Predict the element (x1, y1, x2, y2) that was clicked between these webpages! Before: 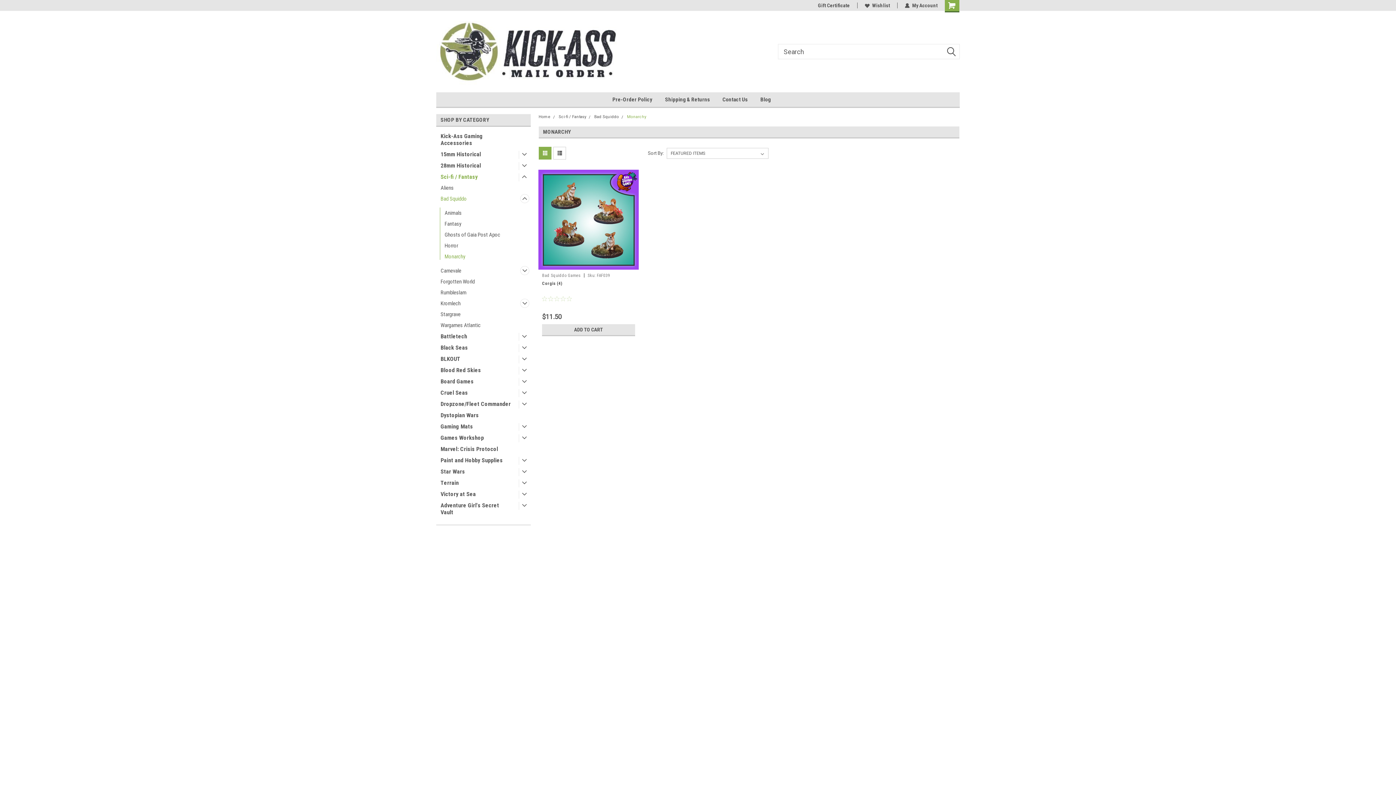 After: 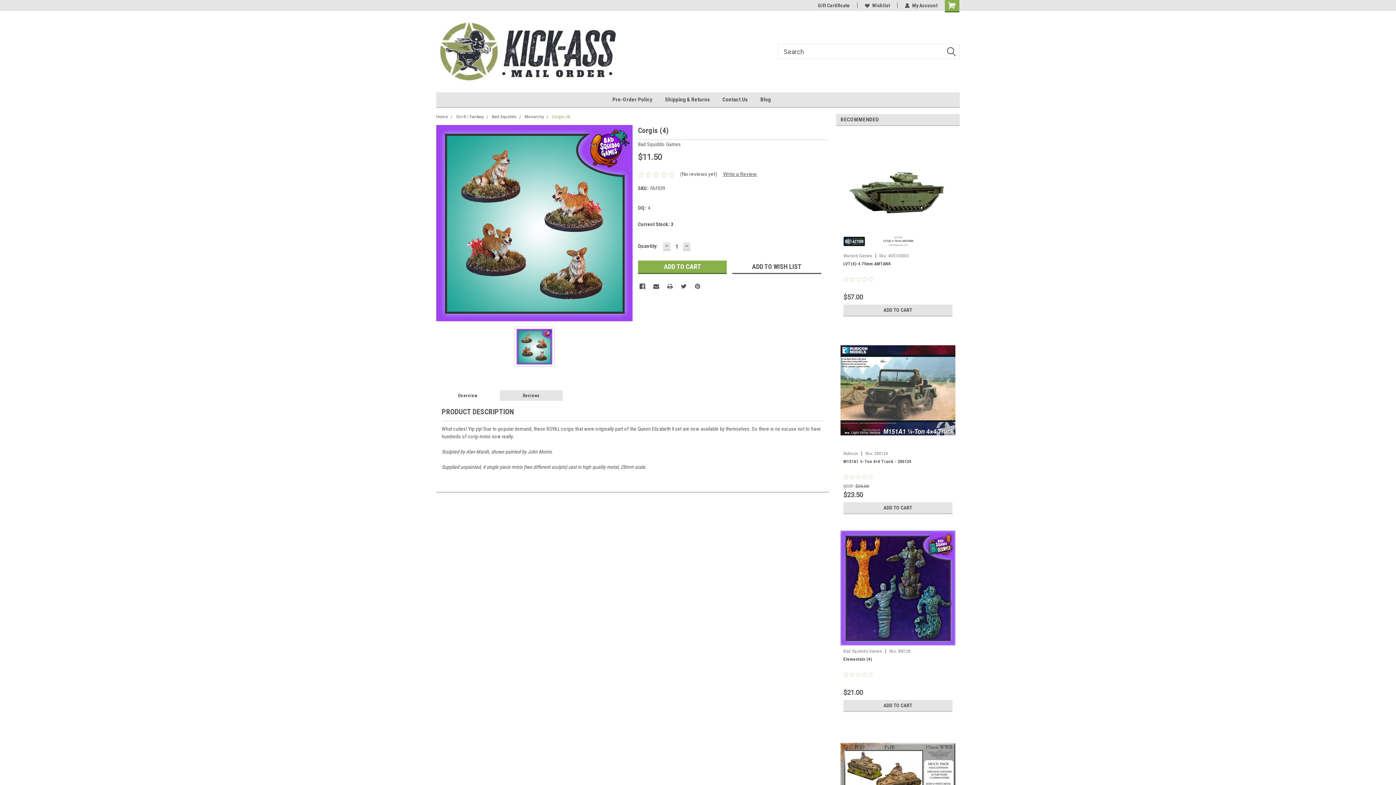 Action: label: Corgis (4) bbox: (542, 281, 562, 286)